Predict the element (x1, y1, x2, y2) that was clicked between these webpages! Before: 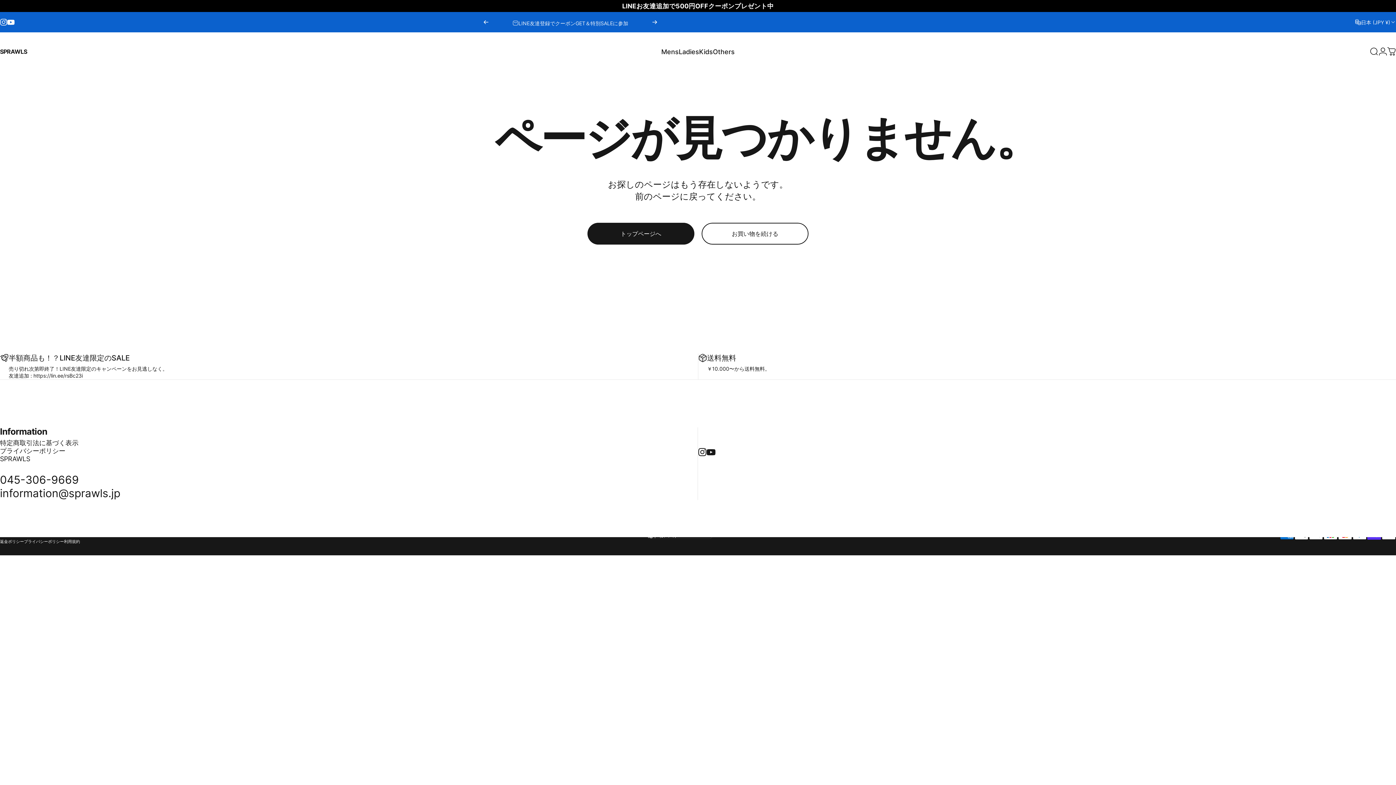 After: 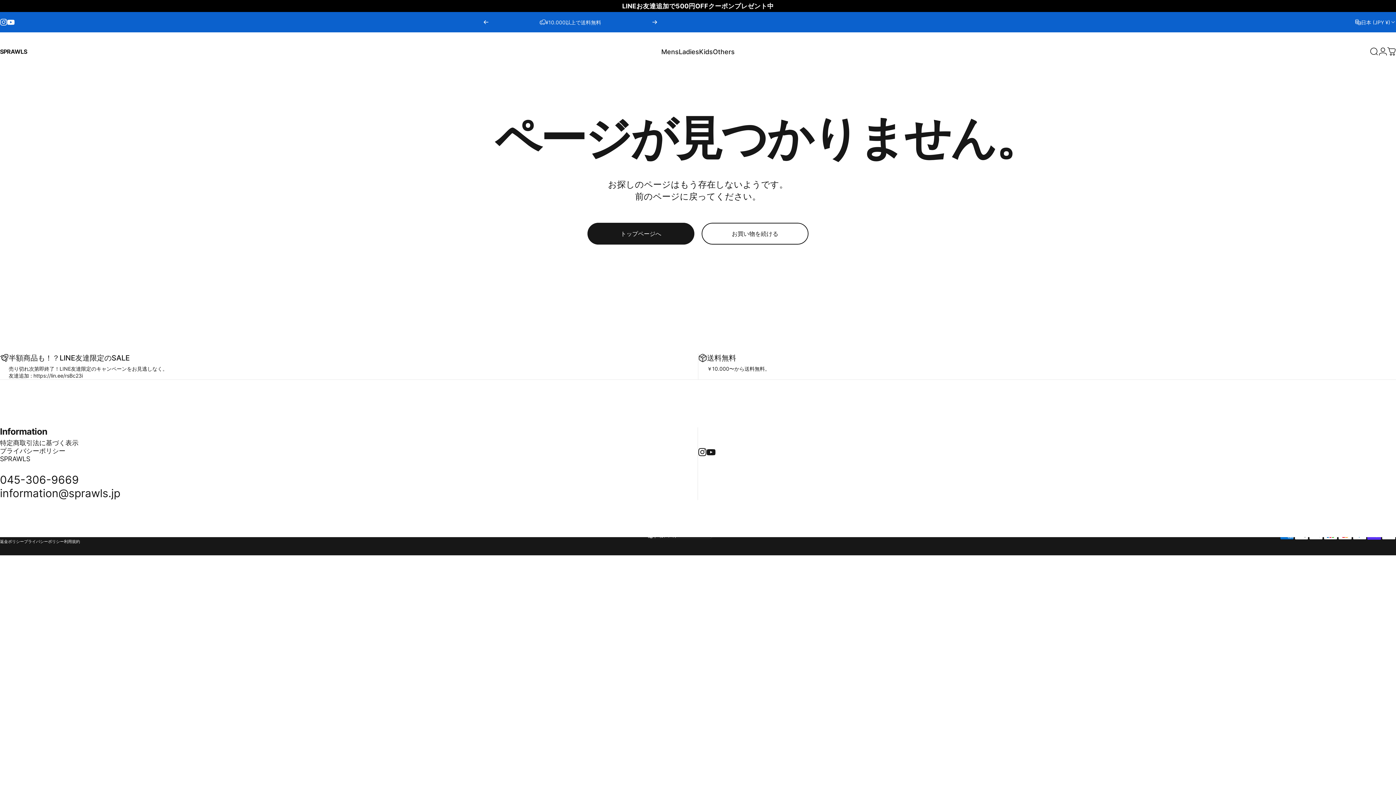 Action: bbox: (0, 486, 120, 500) label: information@sprawls.jp